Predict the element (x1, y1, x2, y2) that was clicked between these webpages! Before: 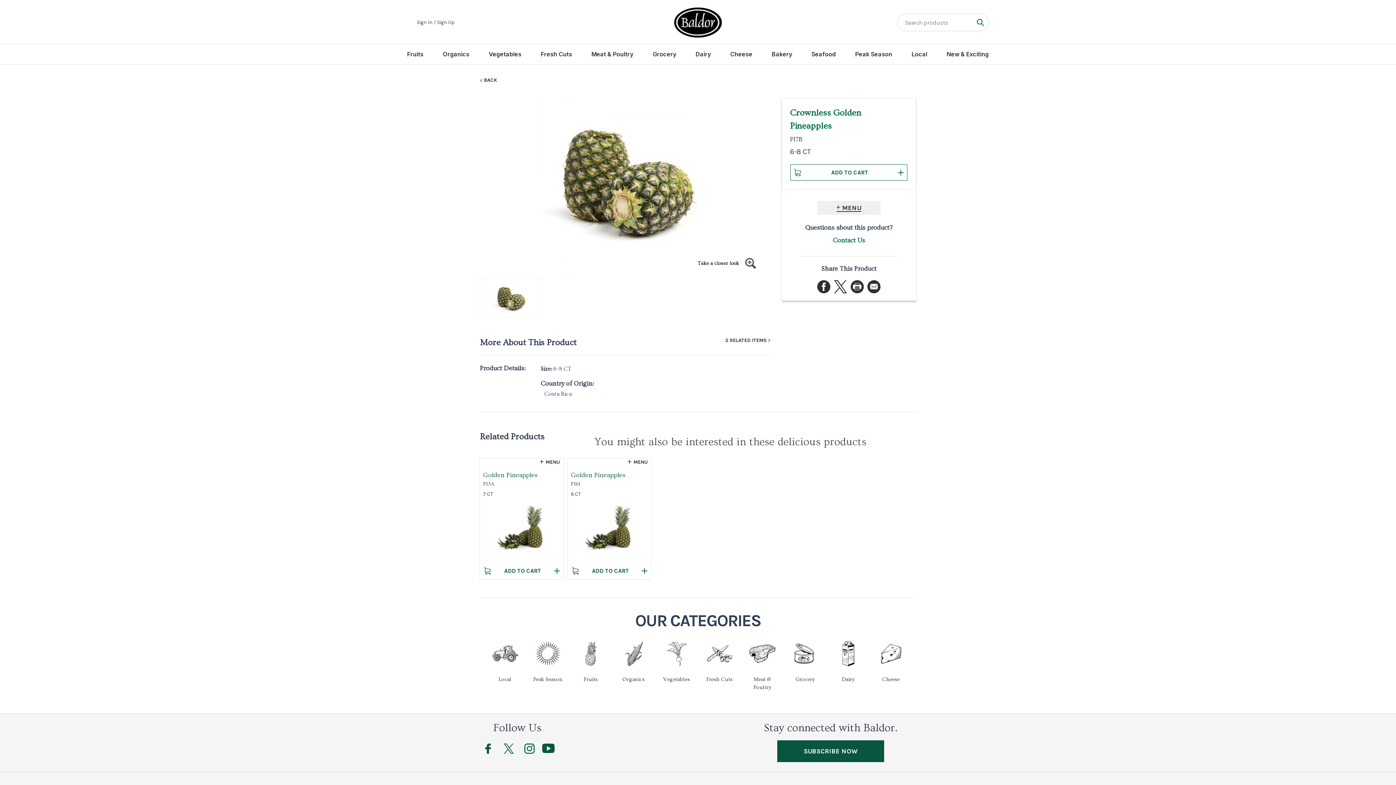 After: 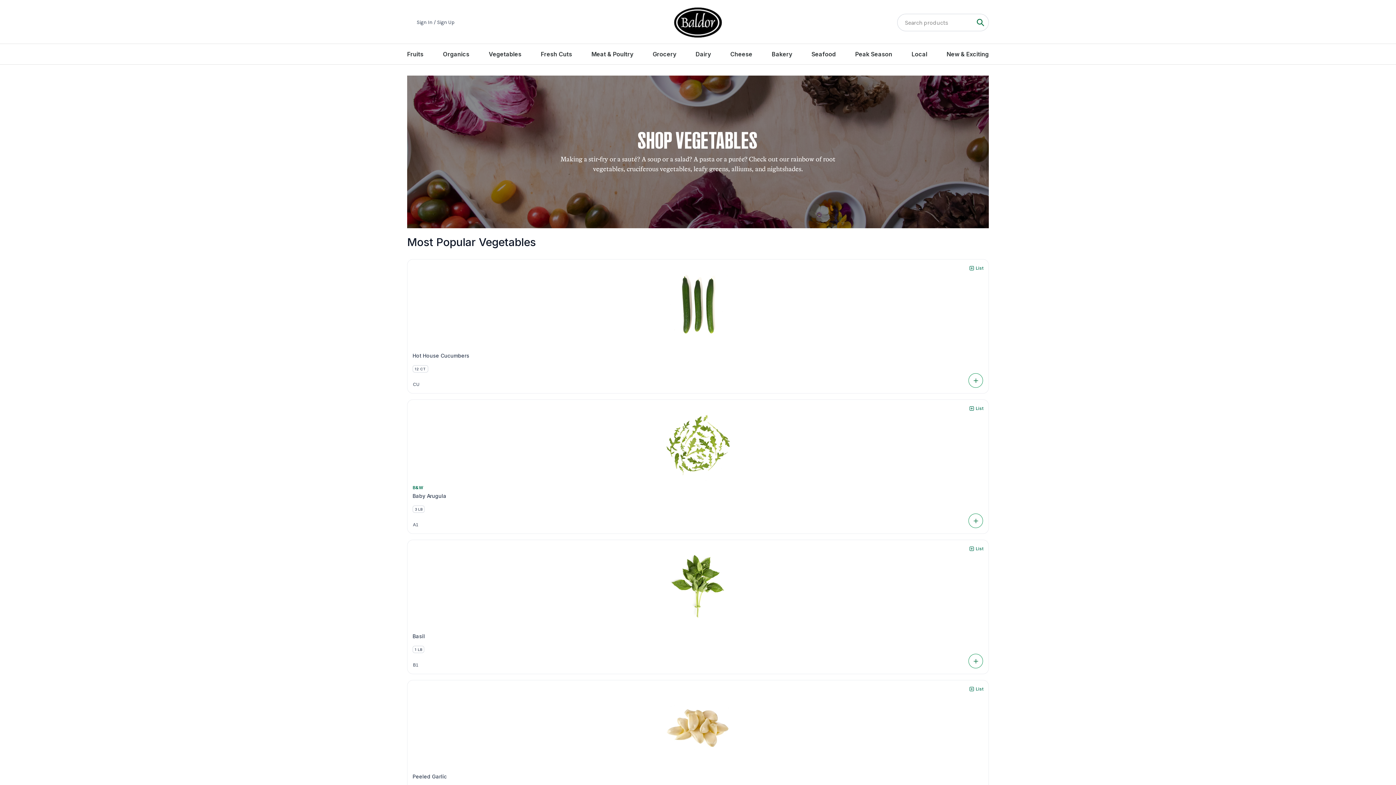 Action: label: Vegetables bbox: (488, 49, 521, 58)